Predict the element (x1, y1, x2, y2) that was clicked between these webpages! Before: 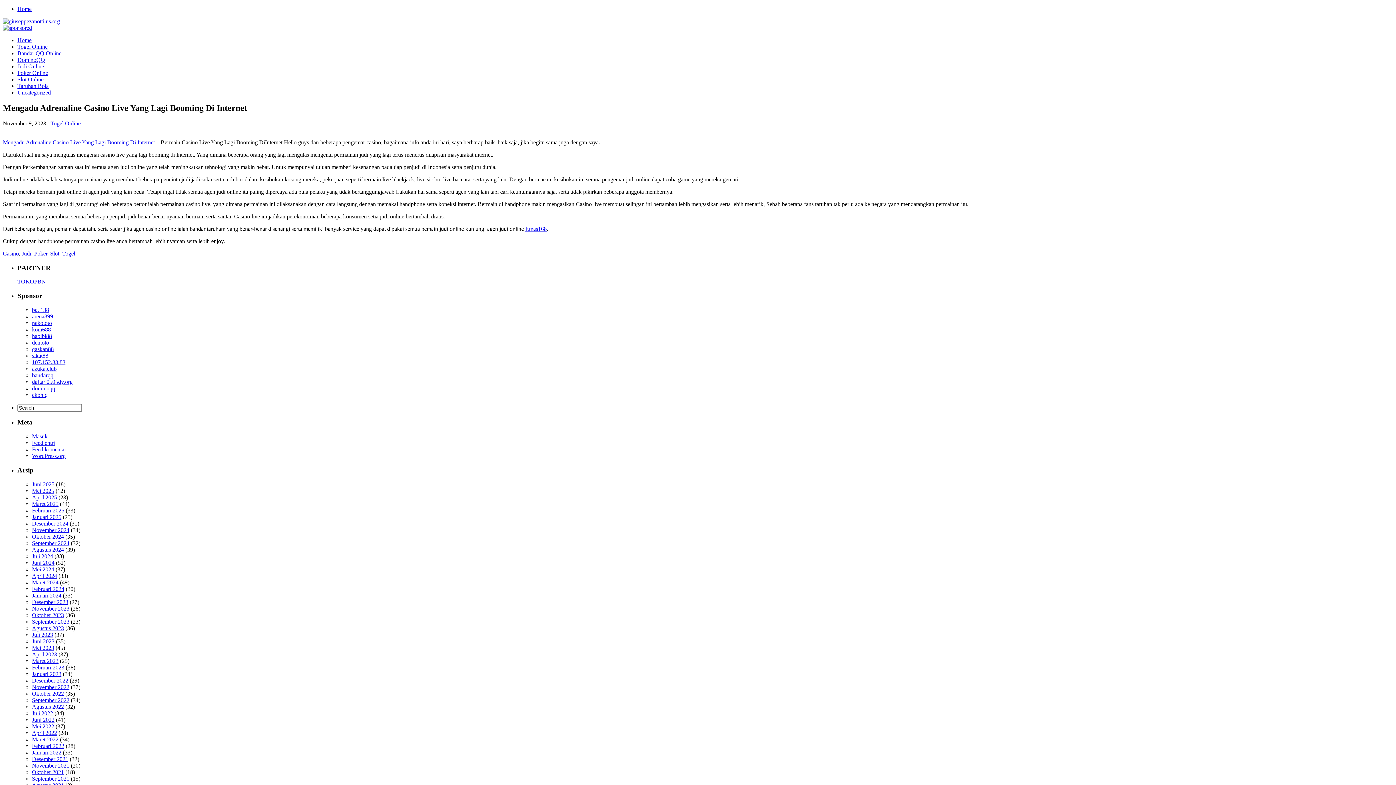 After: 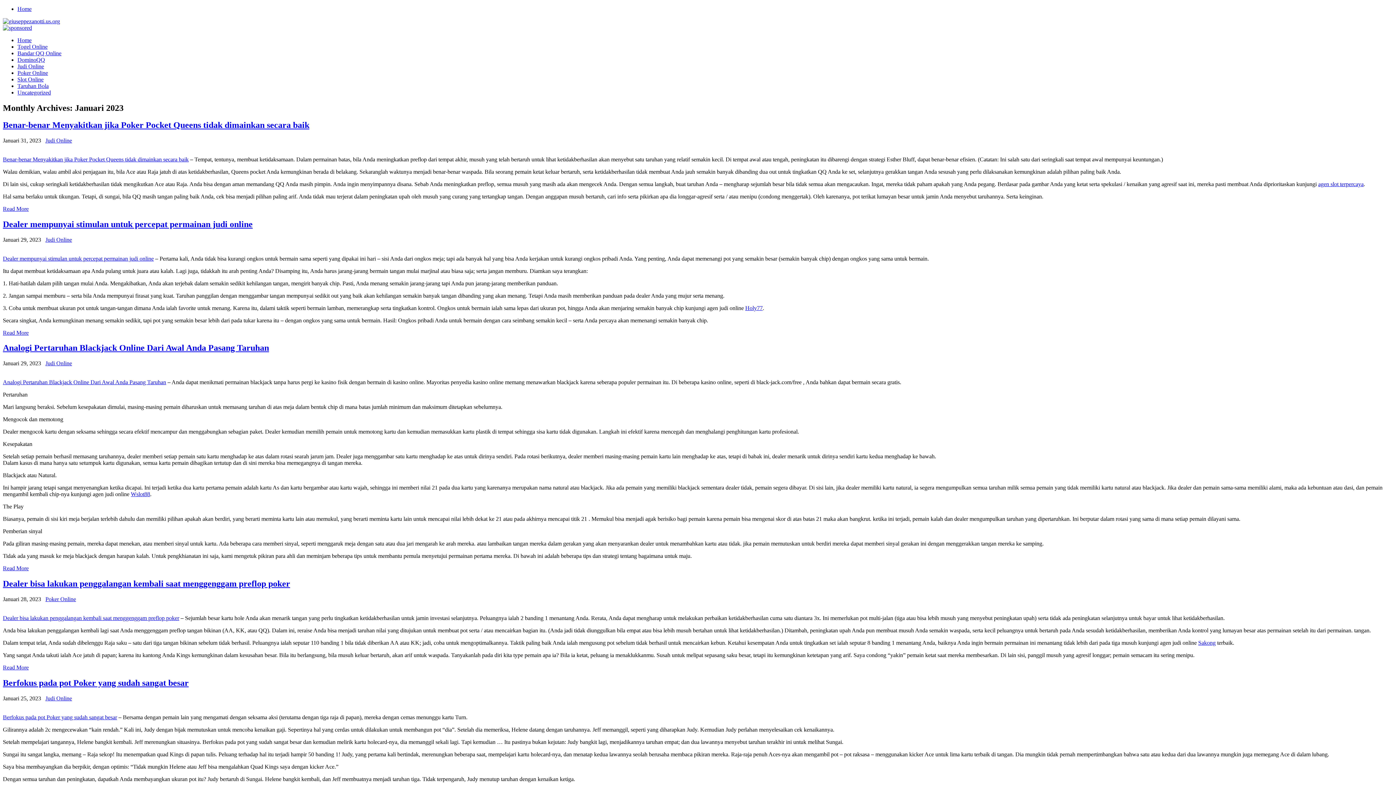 Action: label: Januari 2023 bbox: (32, 671, 61, 677)